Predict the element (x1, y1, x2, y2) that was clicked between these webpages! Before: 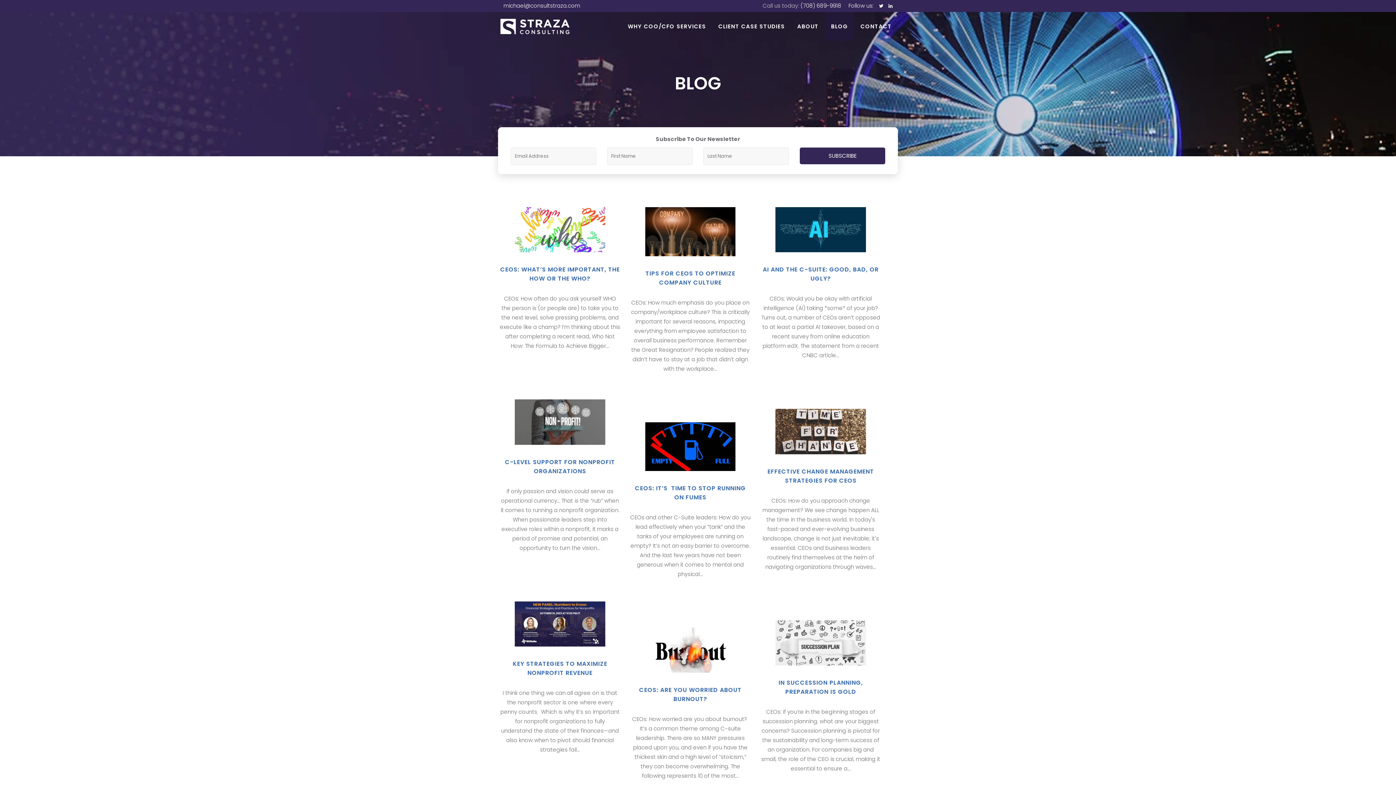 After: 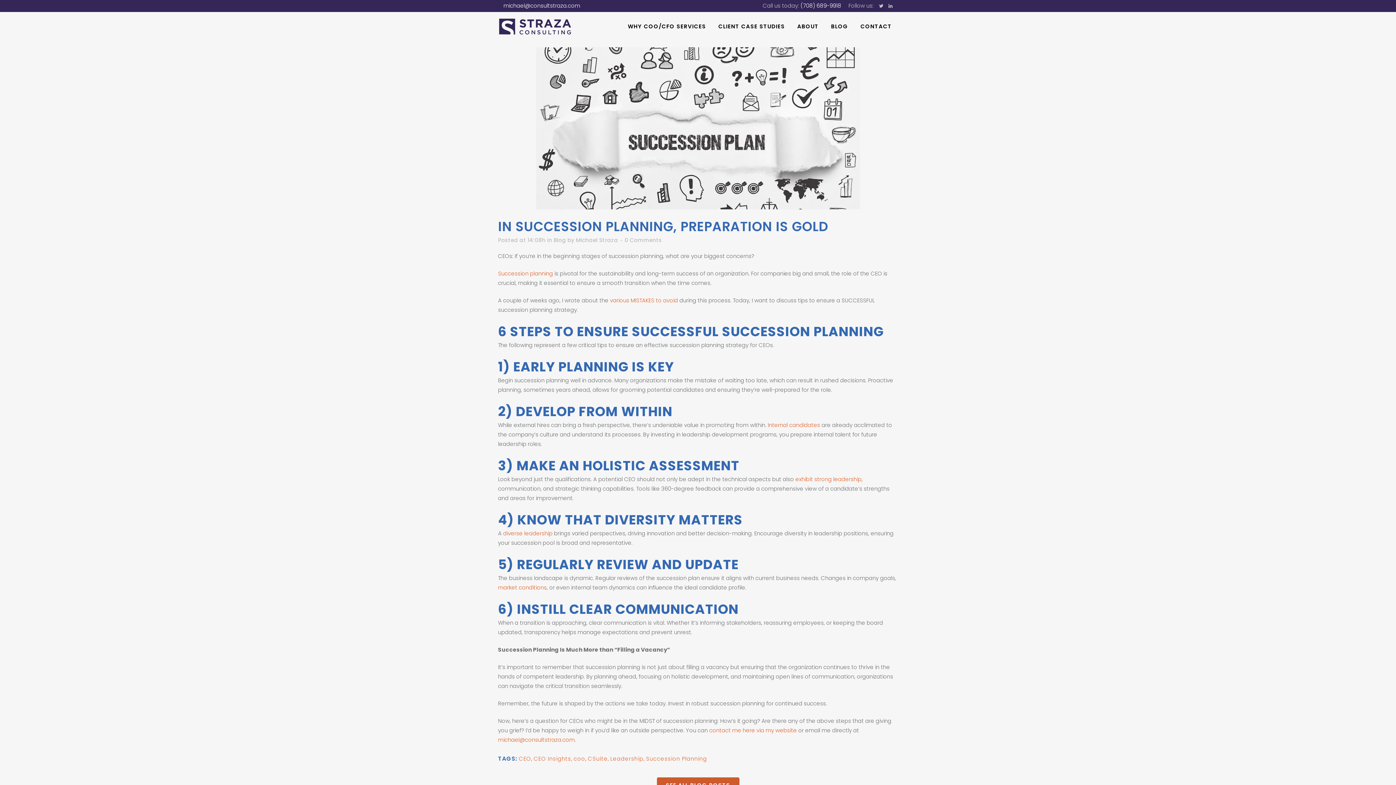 Action: bbox: (778, 678, 863, 696) label: IN SUCCESSION PLANNING, PREPARATION IS GOLD